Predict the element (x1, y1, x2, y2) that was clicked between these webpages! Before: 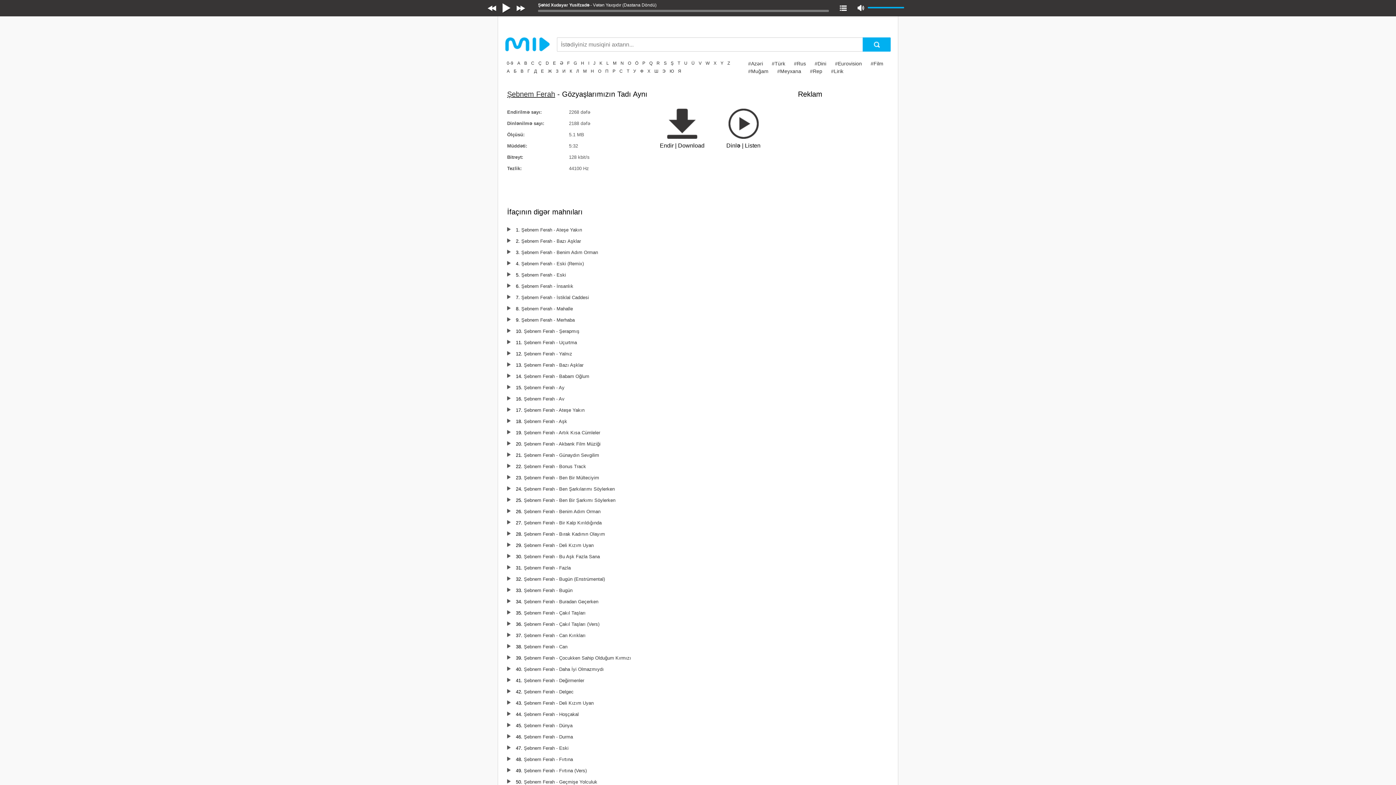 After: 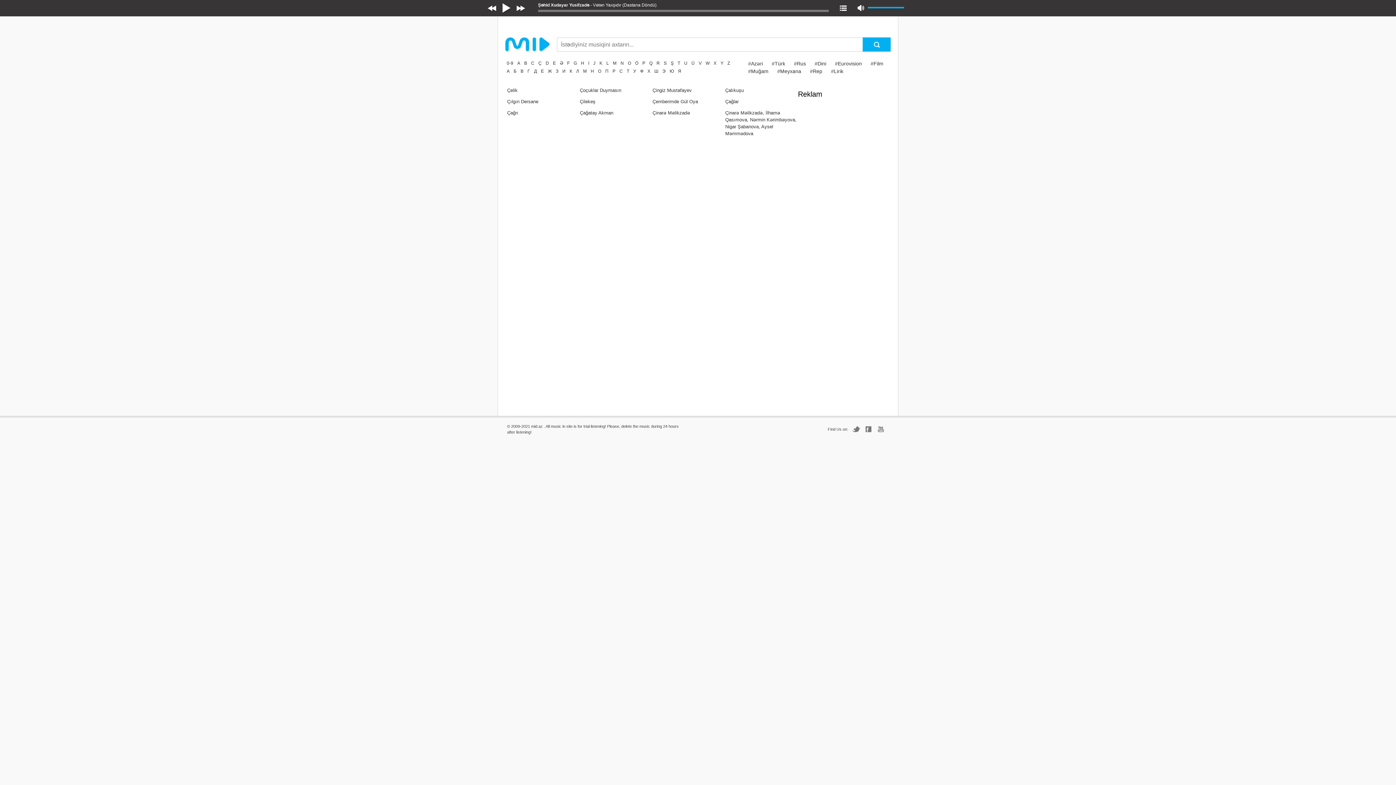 Action: bbox: (538, 60, 541, 65) label: Ç